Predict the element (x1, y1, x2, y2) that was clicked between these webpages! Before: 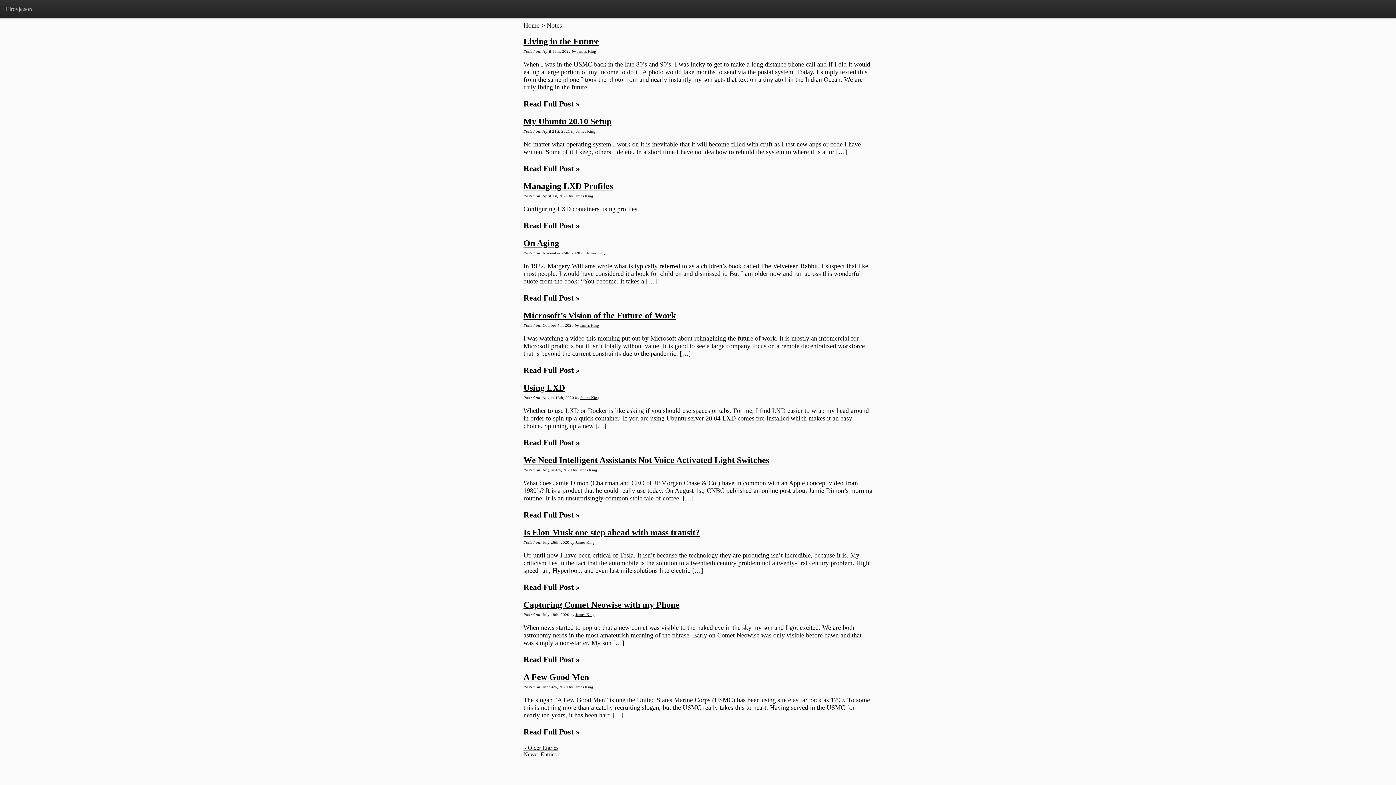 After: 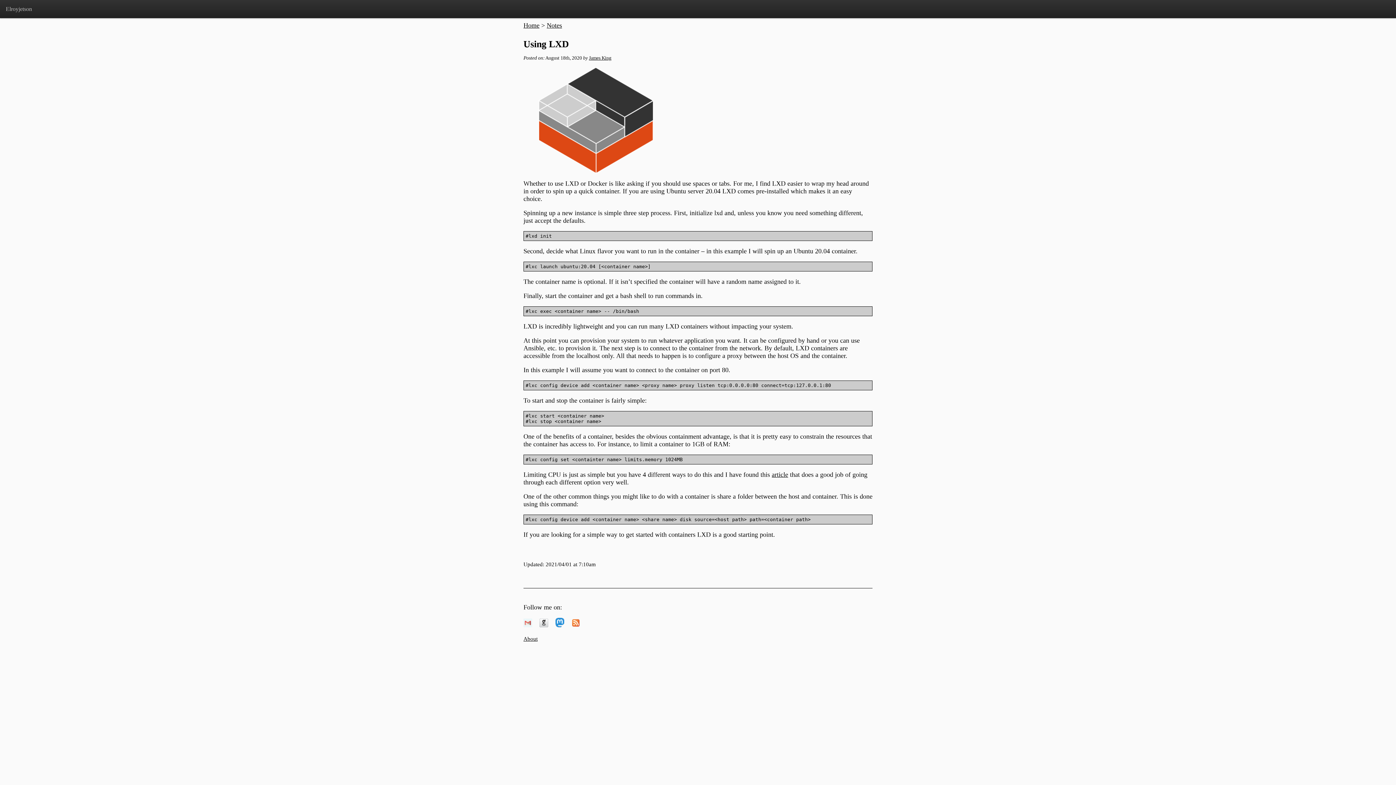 Action: label: Read Full Post » bbox: (523, 438, 872, 447)